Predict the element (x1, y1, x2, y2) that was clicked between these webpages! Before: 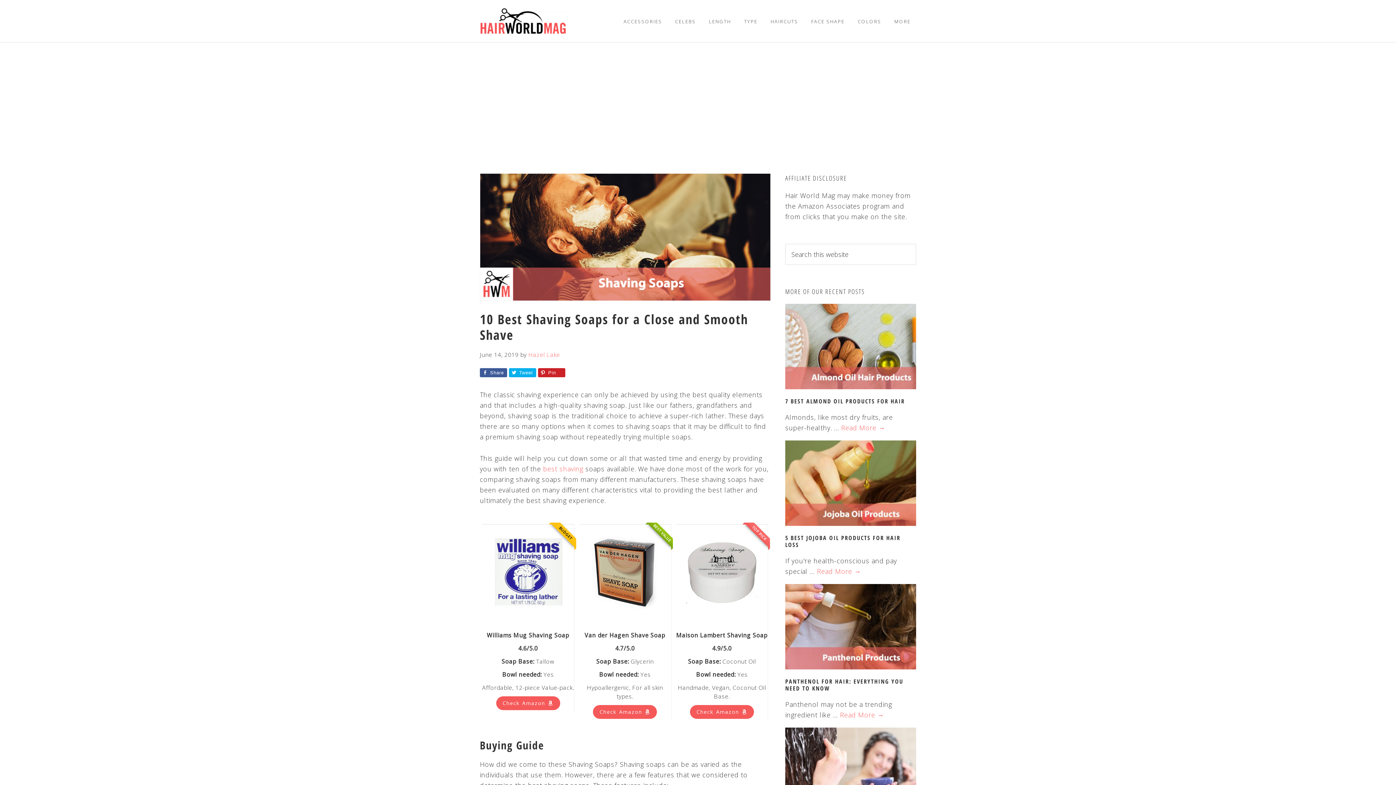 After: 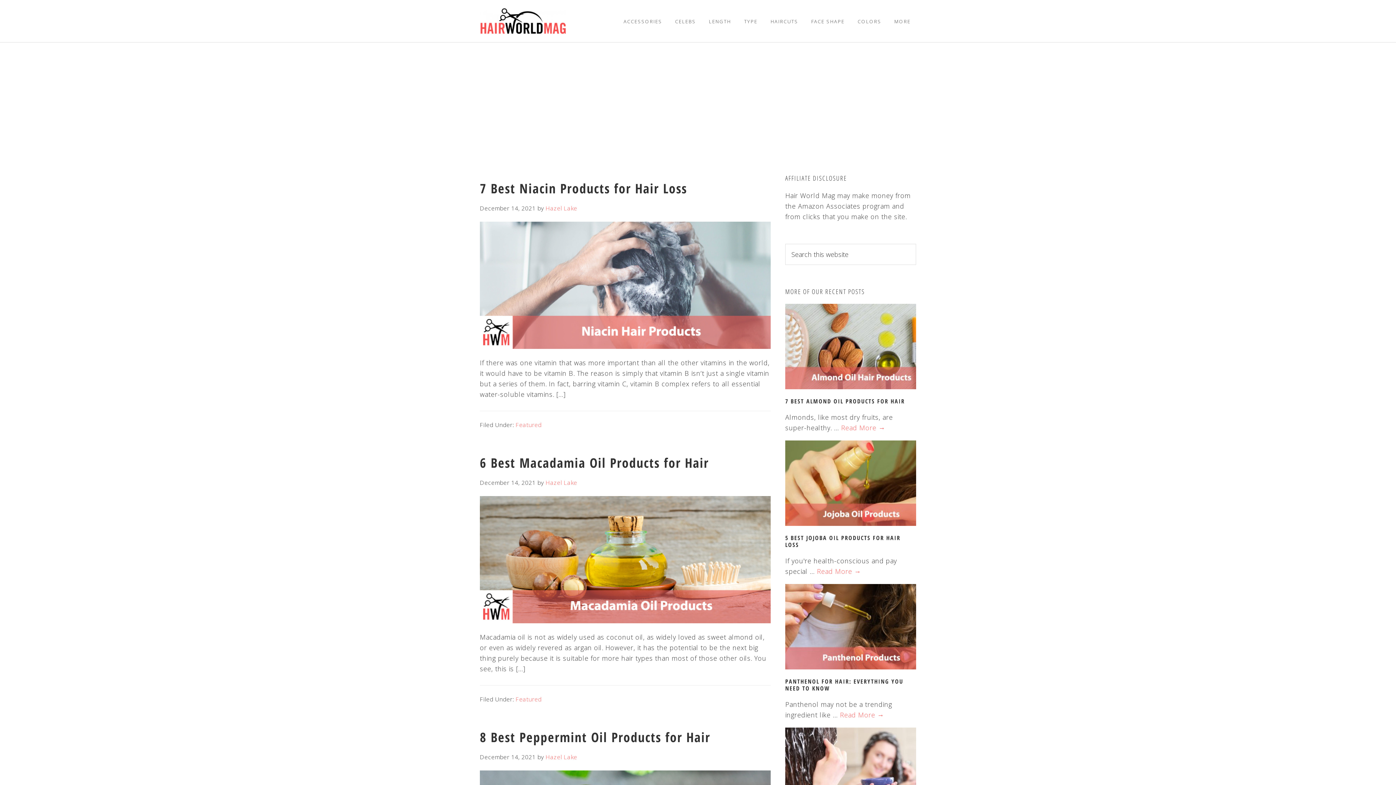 Action: bbox: (528, 350, 560, 358) label: Hazel Lake